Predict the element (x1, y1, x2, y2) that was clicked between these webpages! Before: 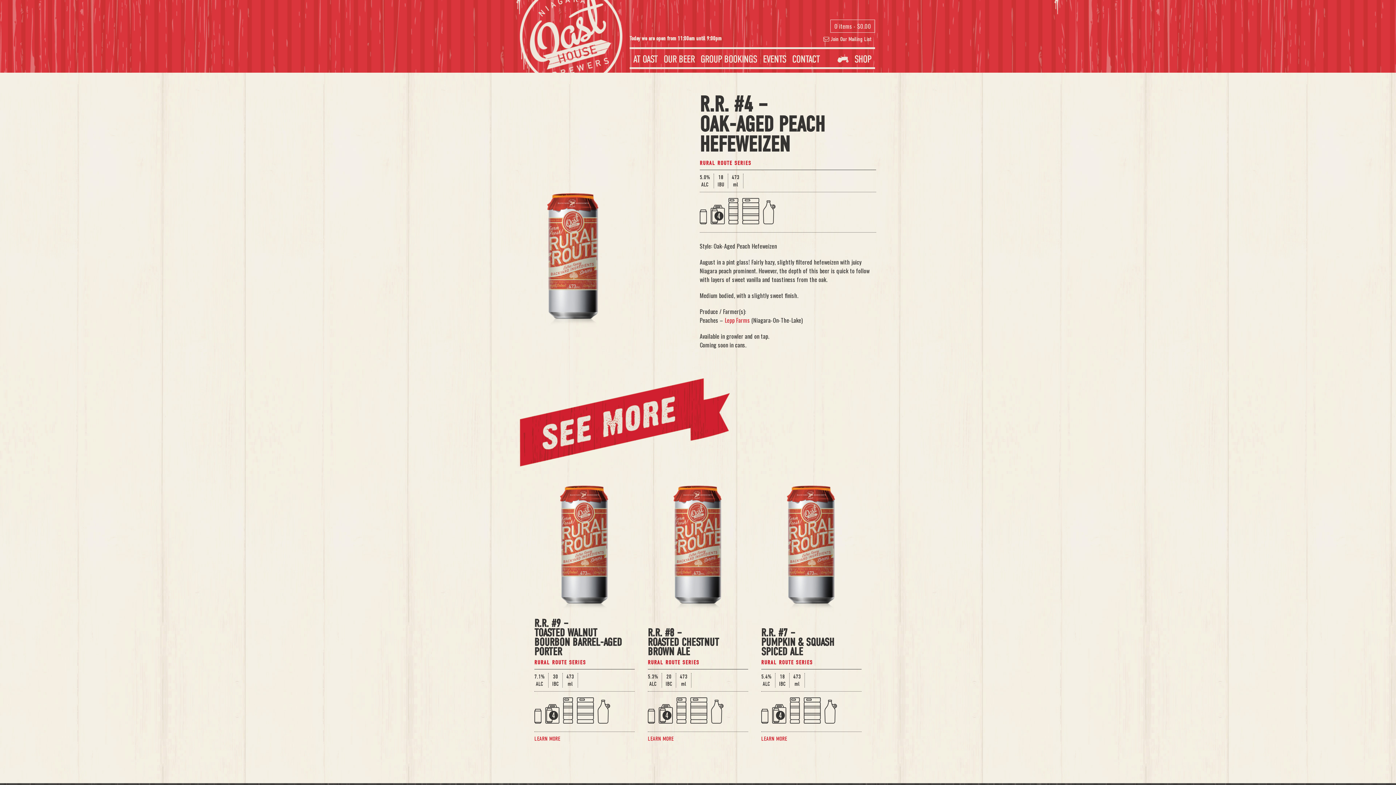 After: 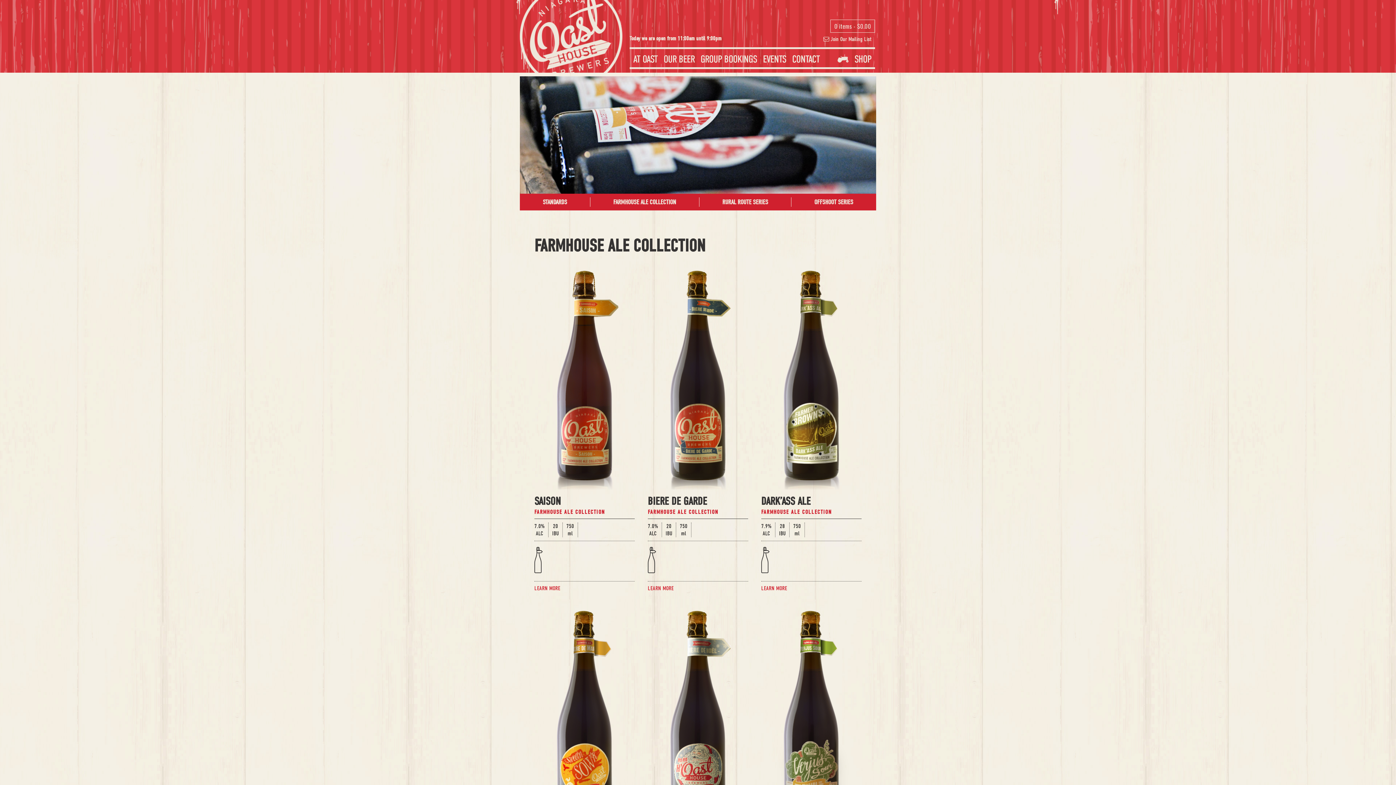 Action: label: OUR BEER bbox: (663, 53, 694, 65)